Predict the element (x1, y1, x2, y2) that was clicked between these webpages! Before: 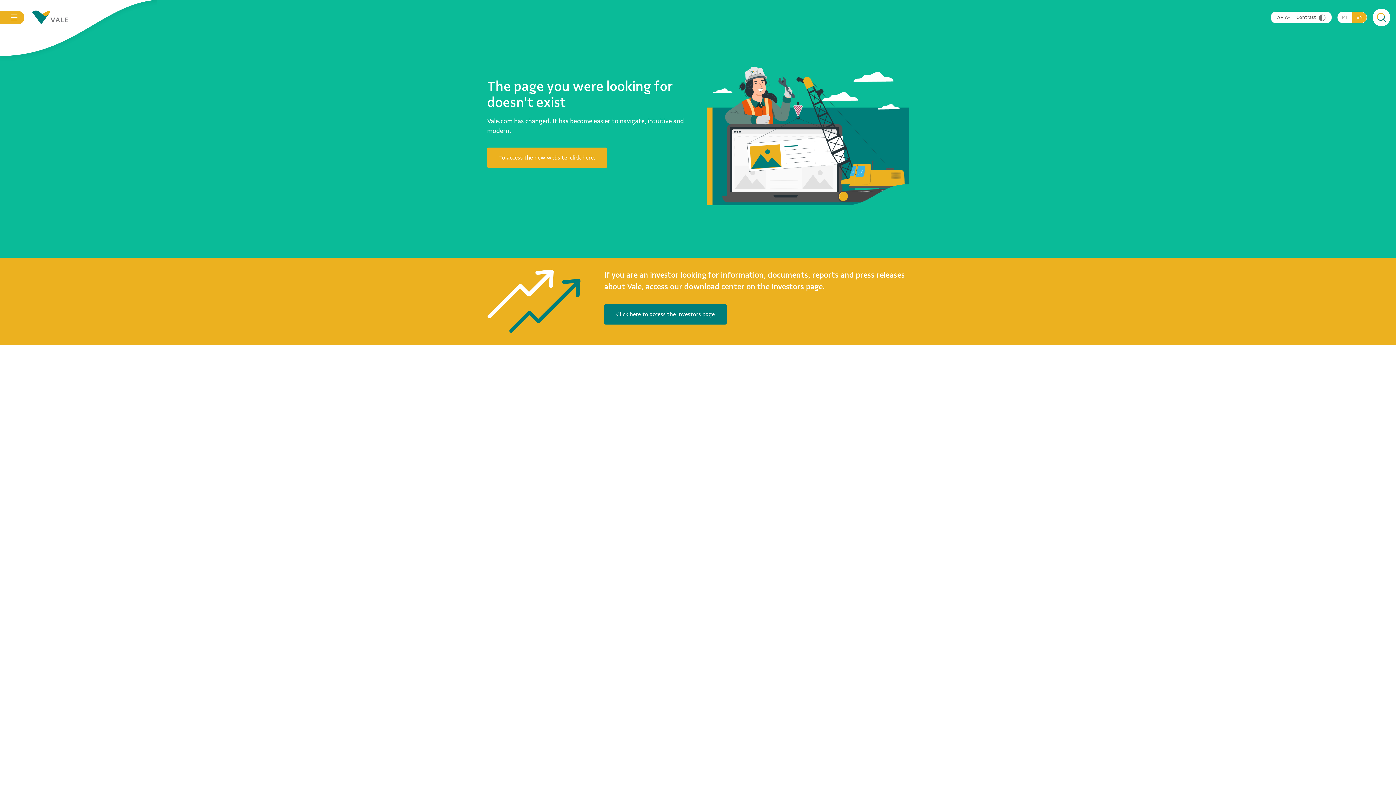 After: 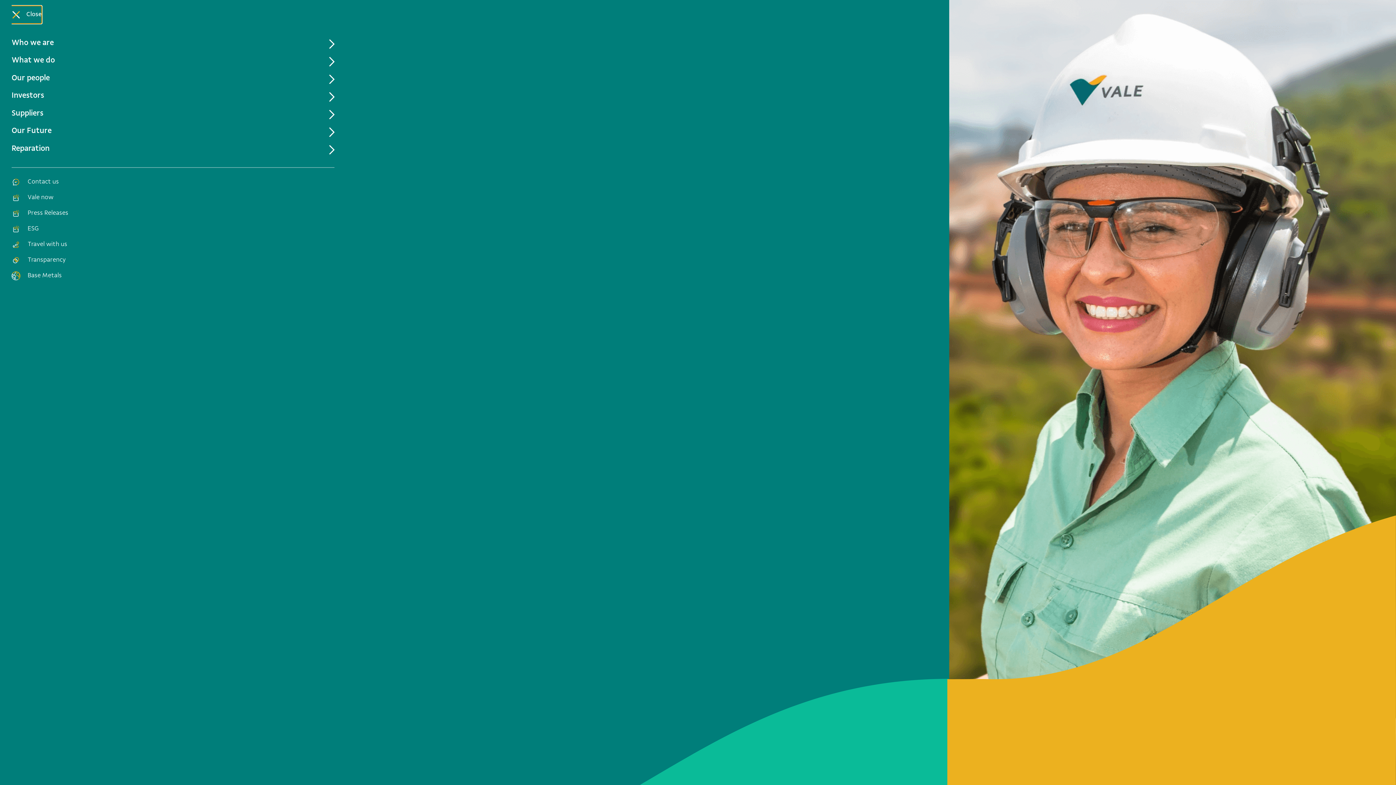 Action: bbox: (10, 14, 18, 21) label: Menu